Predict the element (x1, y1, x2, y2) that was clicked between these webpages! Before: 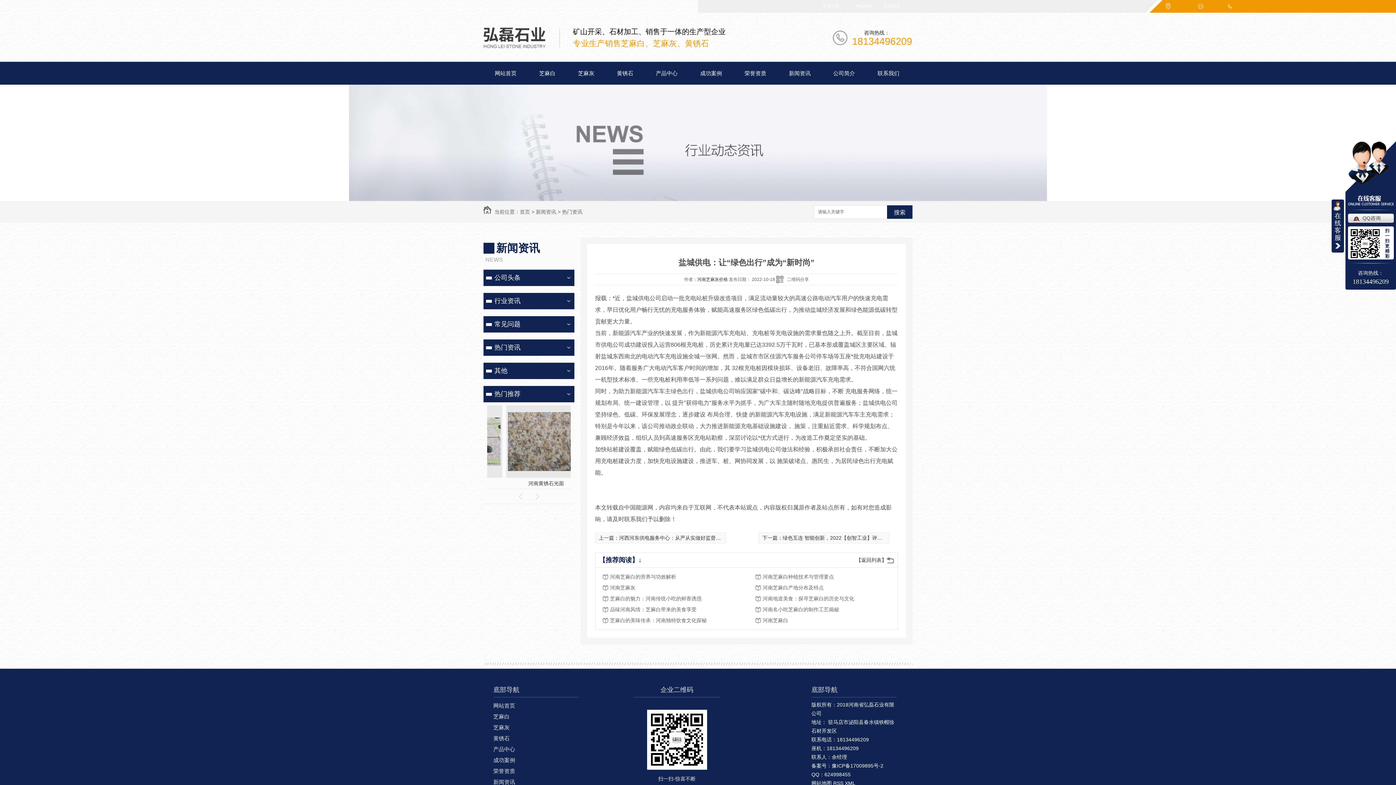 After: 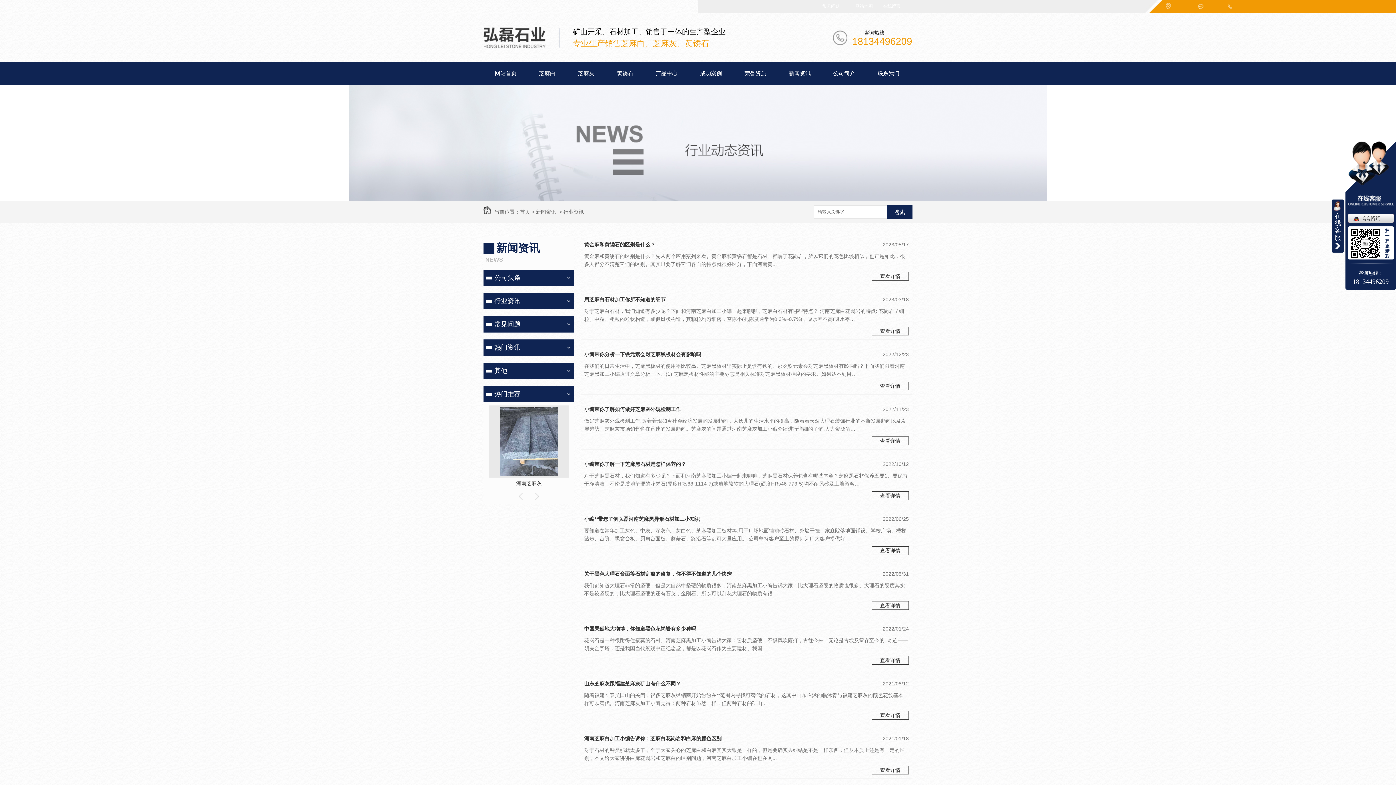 Action: label: 行业资讯 bbox: (483, 293, 561, 309)